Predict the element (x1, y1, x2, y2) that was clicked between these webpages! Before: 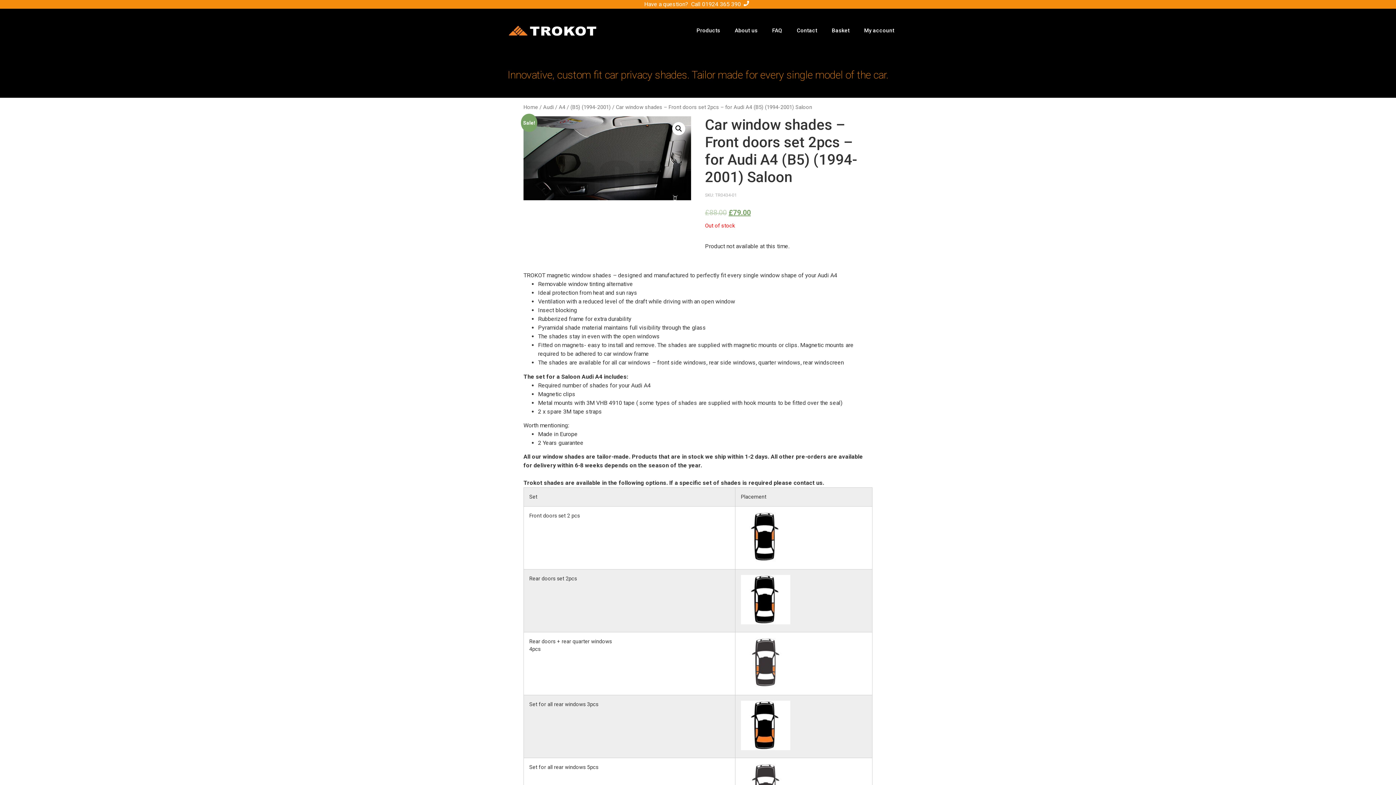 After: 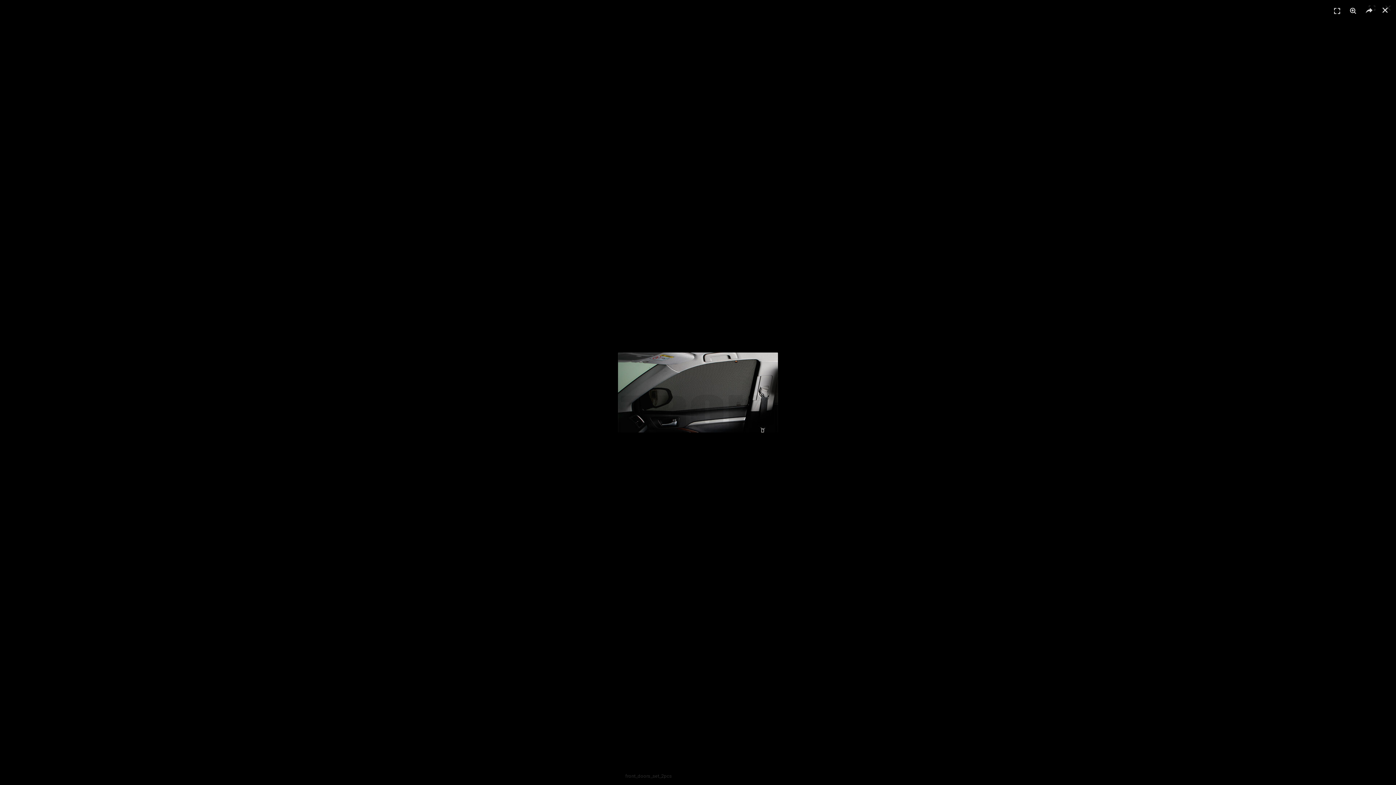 Action: bbox: (523, 116, 691, 200)